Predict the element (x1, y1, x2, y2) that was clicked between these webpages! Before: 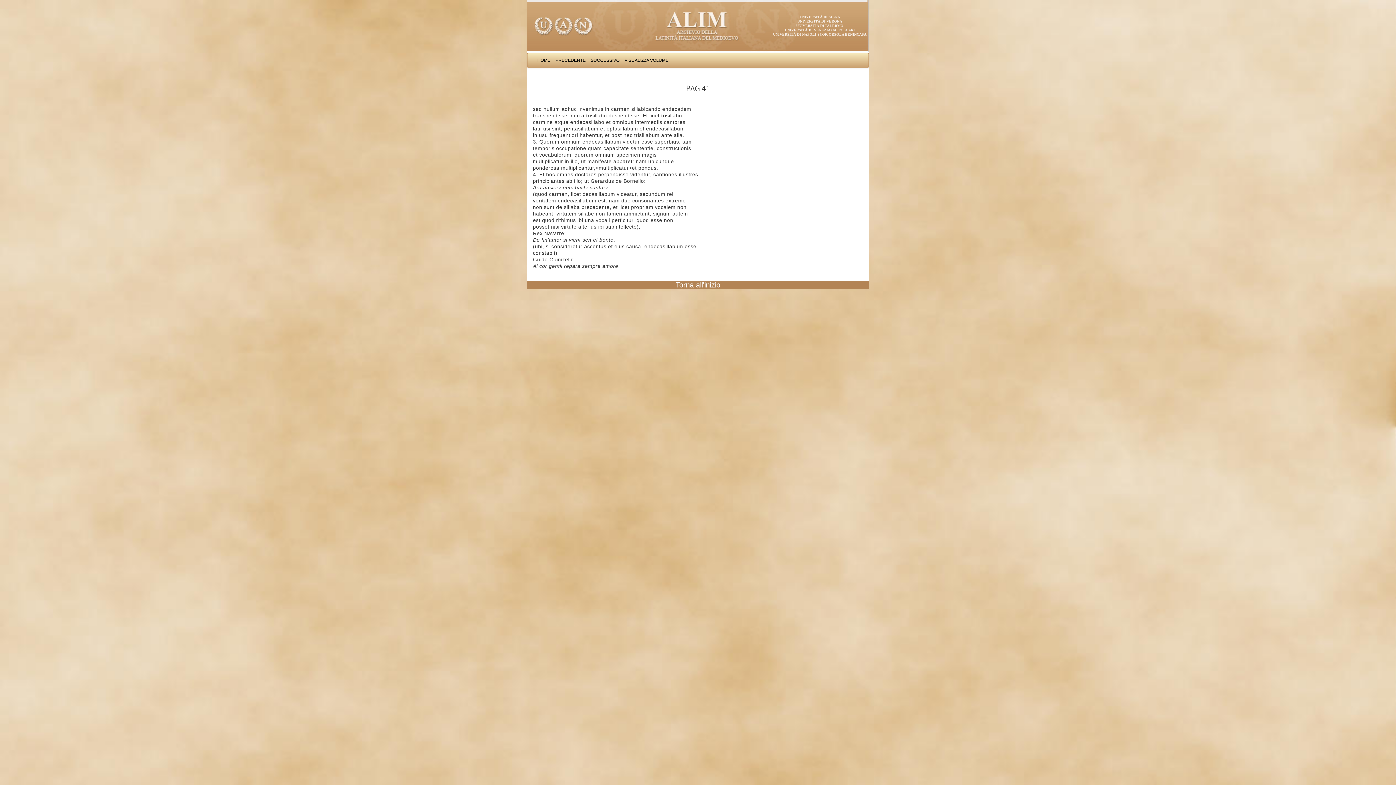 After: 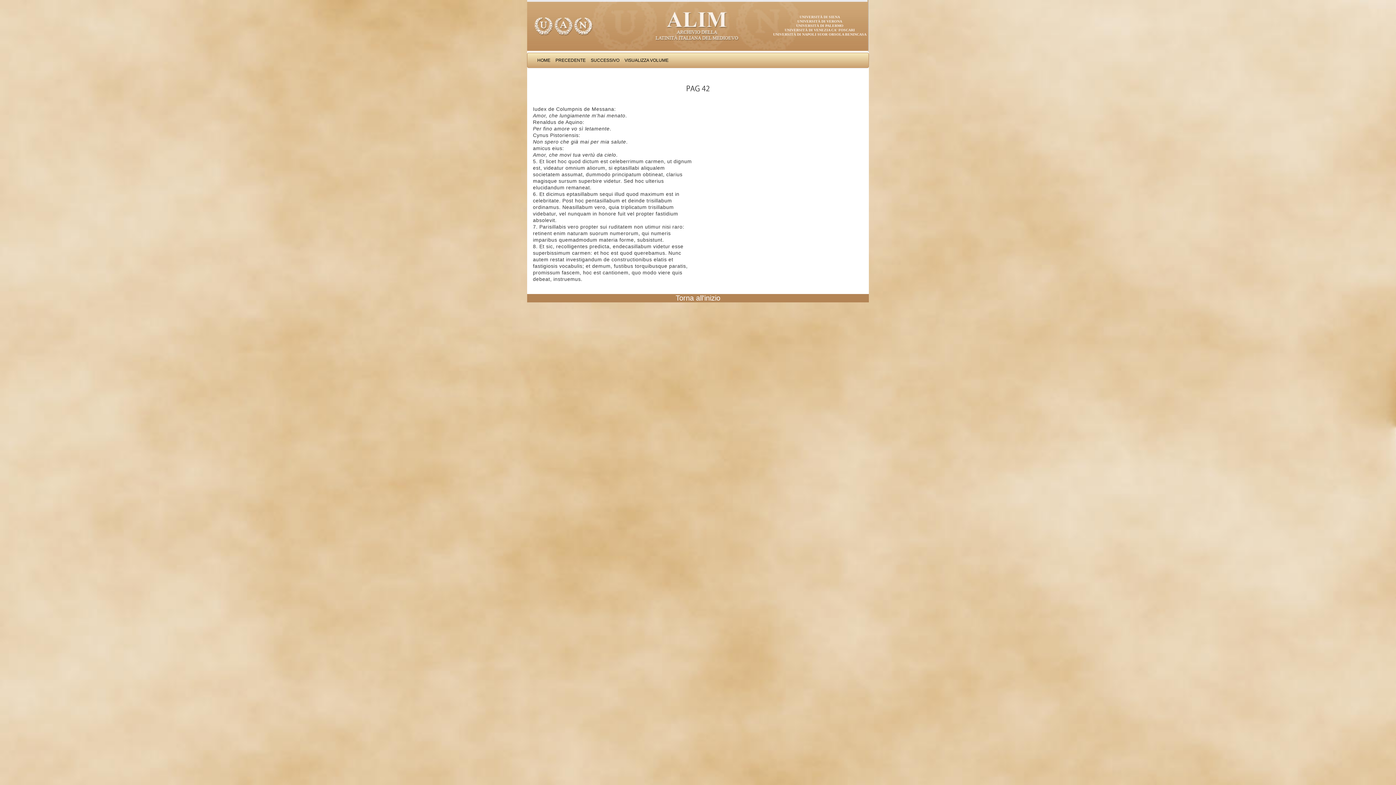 Action: bbox: (588, 53, 622, 67) label: SUCCESSIVO